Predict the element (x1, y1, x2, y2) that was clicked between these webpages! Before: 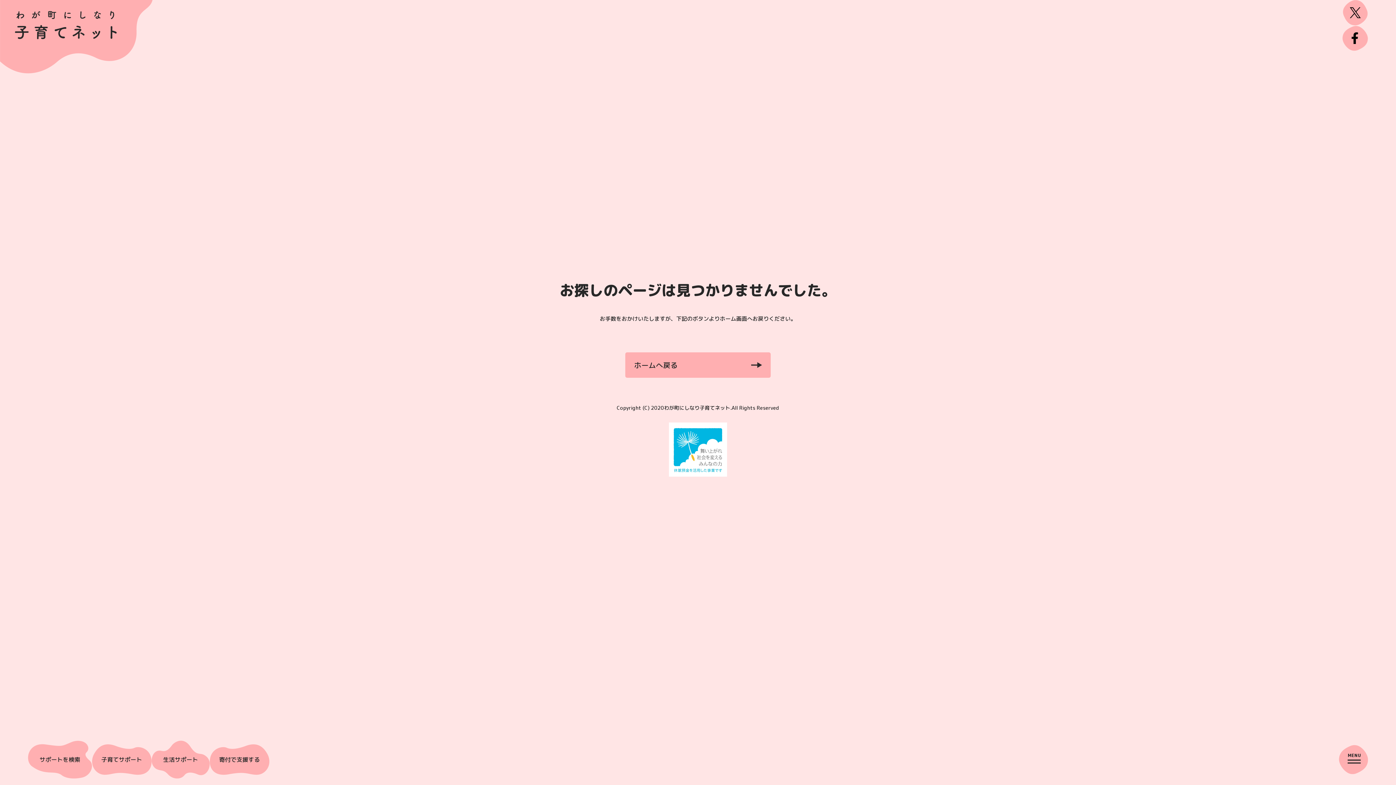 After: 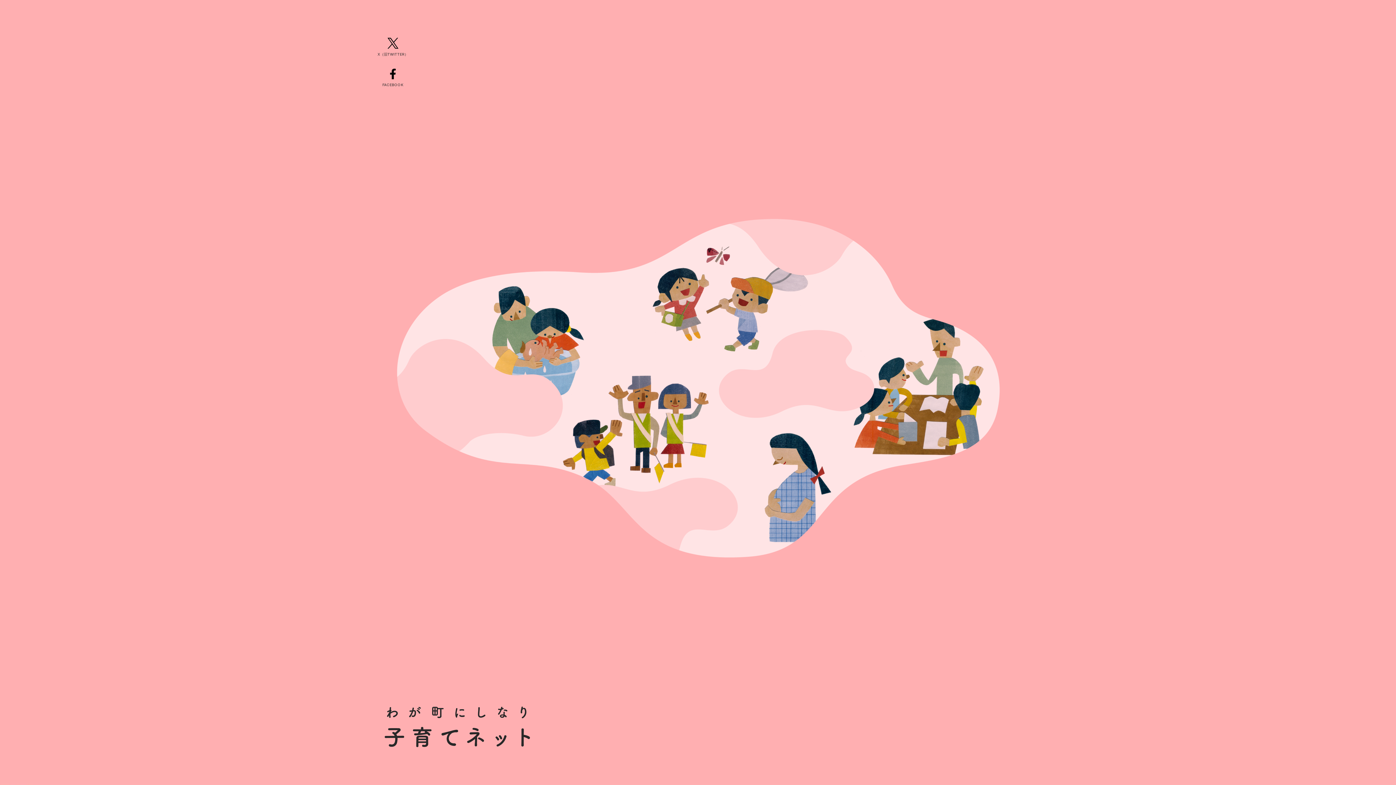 Action: bbox: (14, 10, 116, 39)